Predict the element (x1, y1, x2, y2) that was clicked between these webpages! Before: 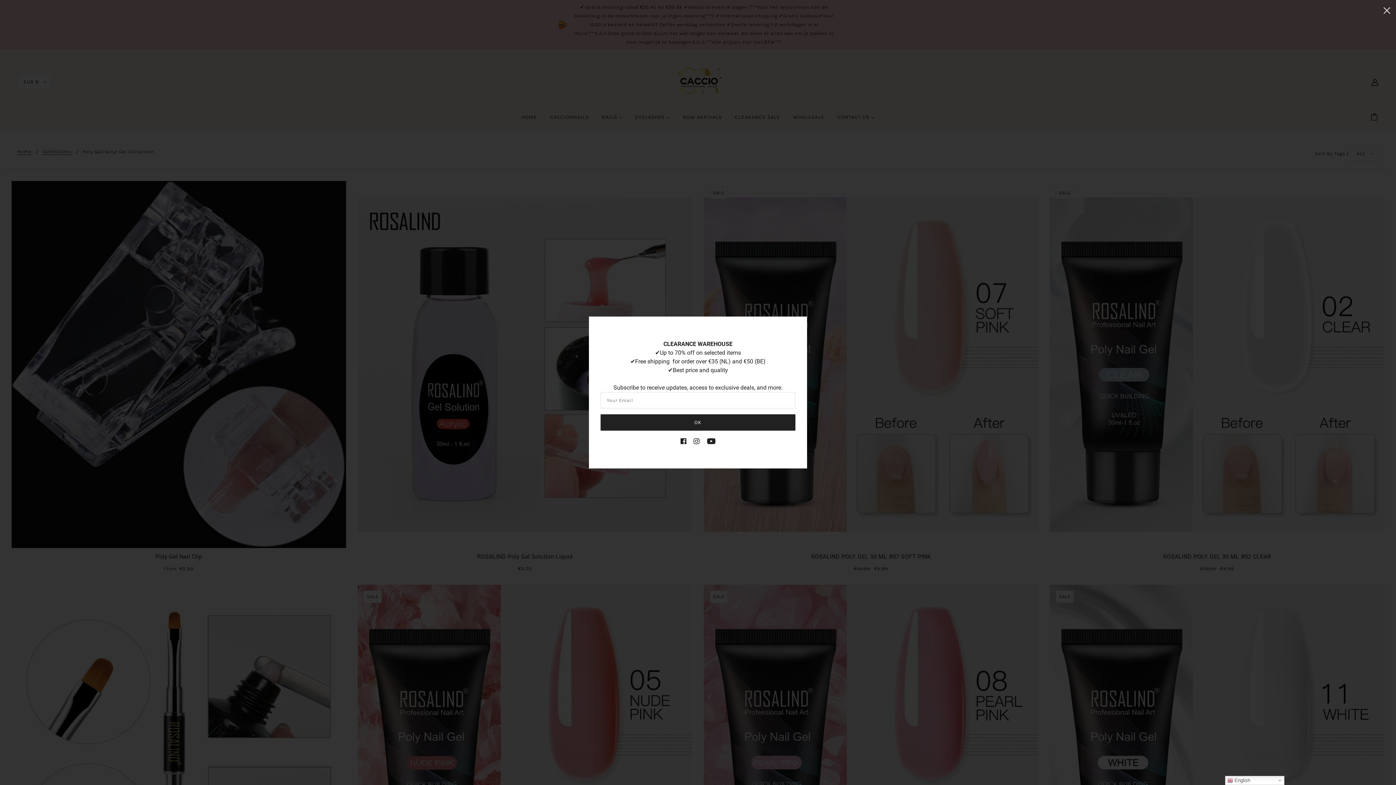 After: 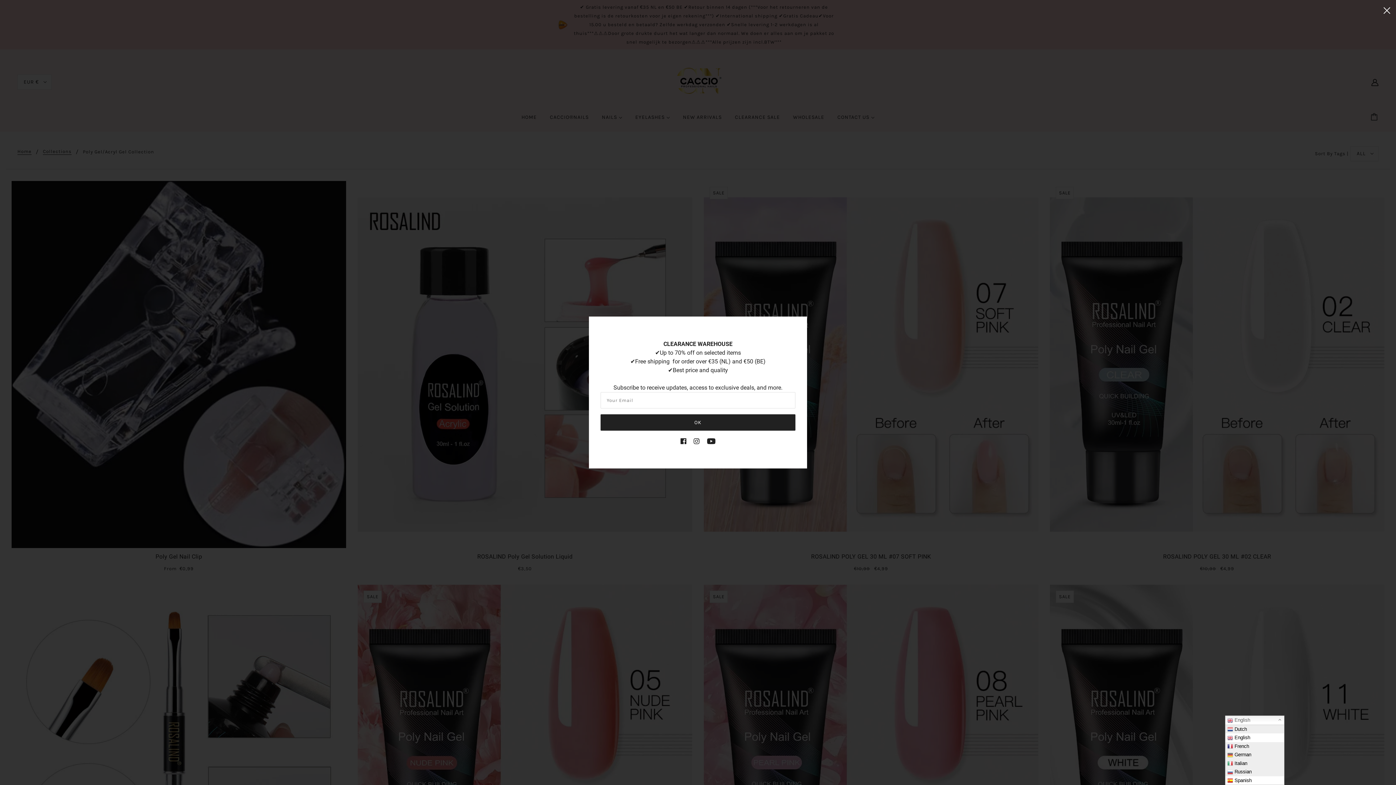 Action: bbox: (1225, 776, 1284, 785) label:  English